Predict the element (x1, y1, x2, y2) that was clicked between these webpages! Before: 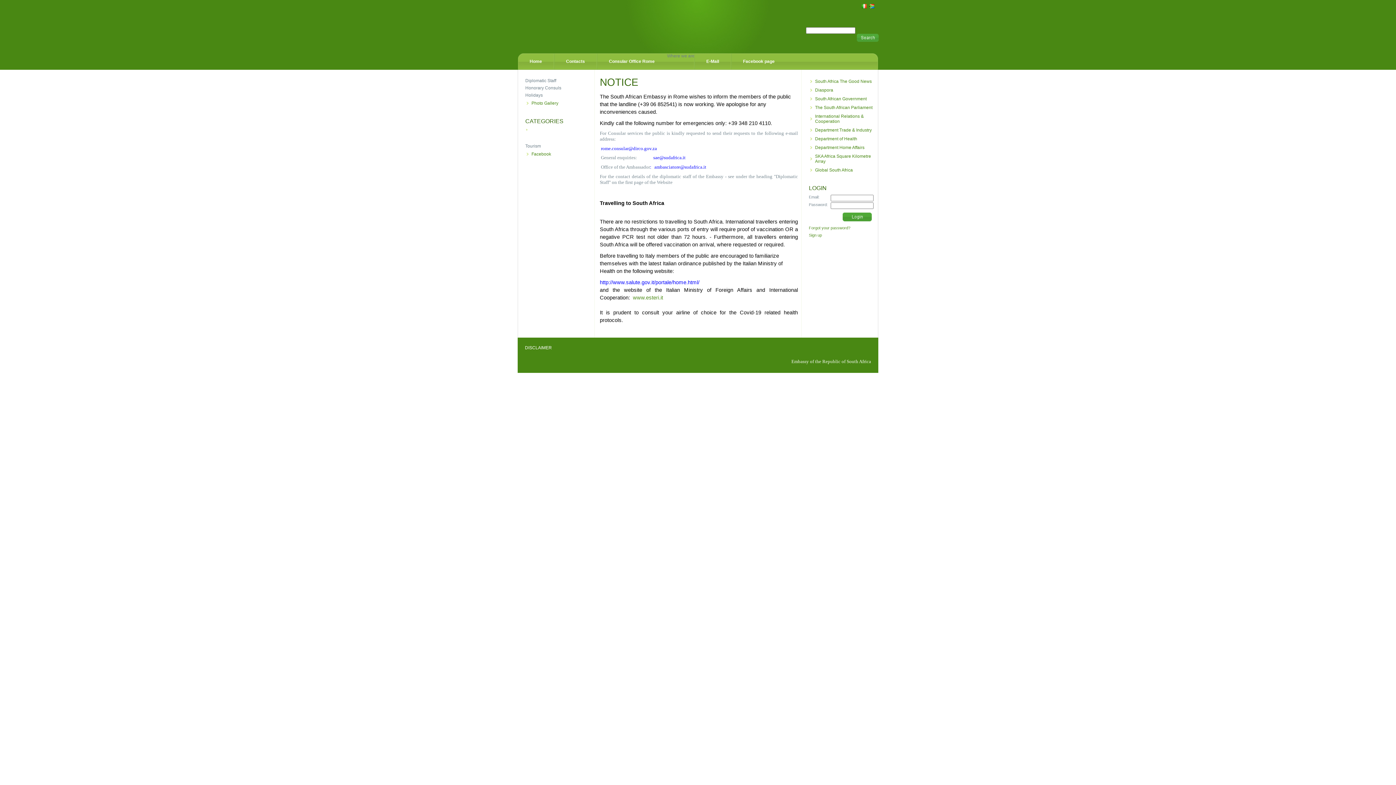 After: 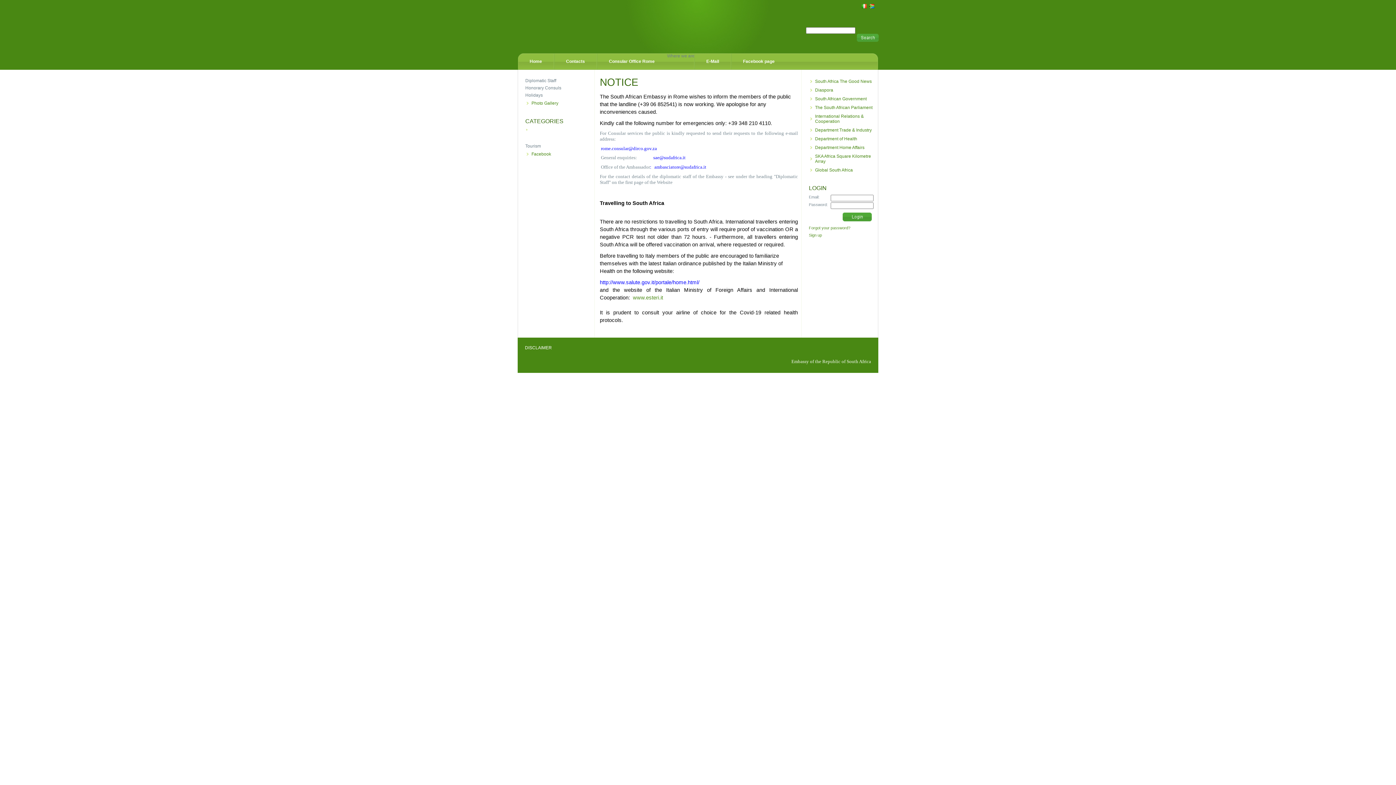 Action: bbox: (601, 145, 657, 151) label: rome.consular@dirco.gov.za